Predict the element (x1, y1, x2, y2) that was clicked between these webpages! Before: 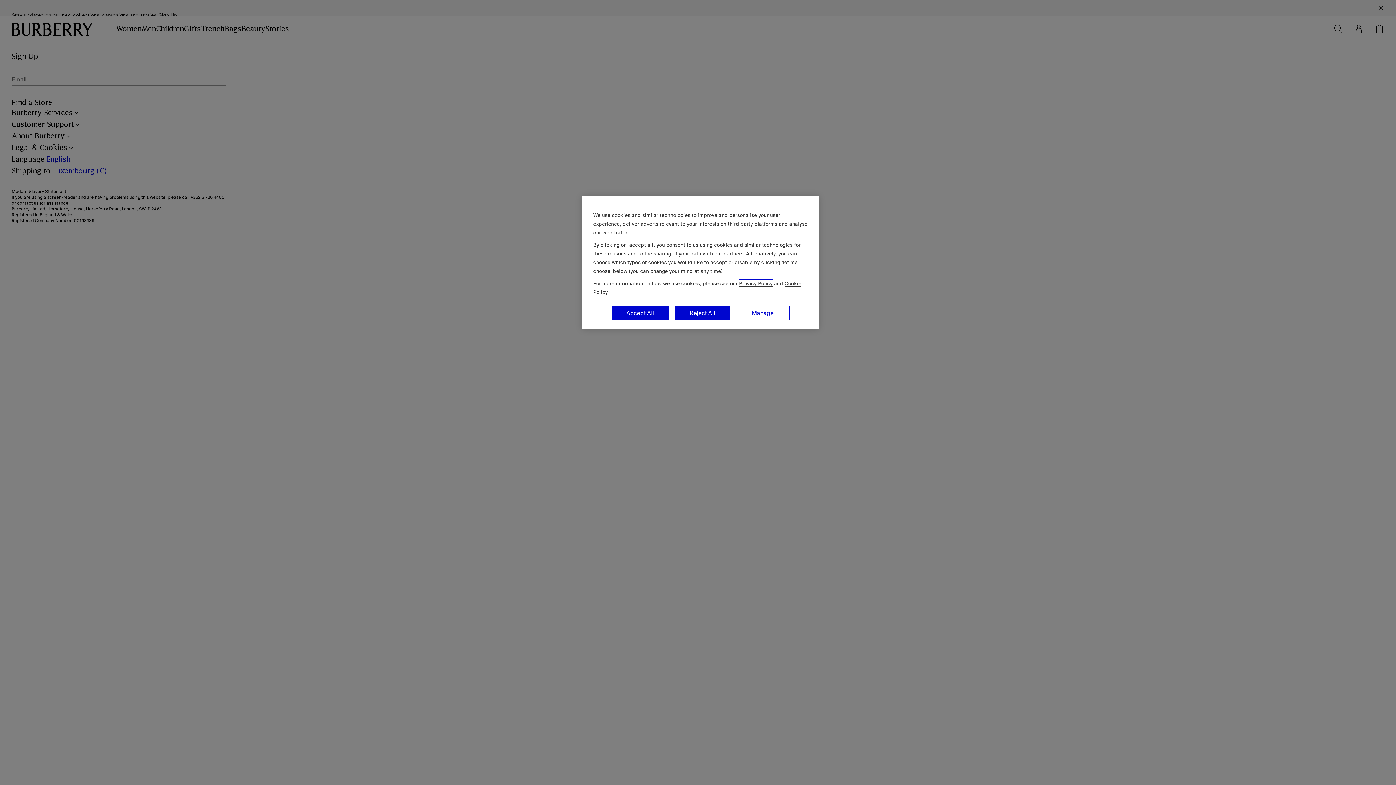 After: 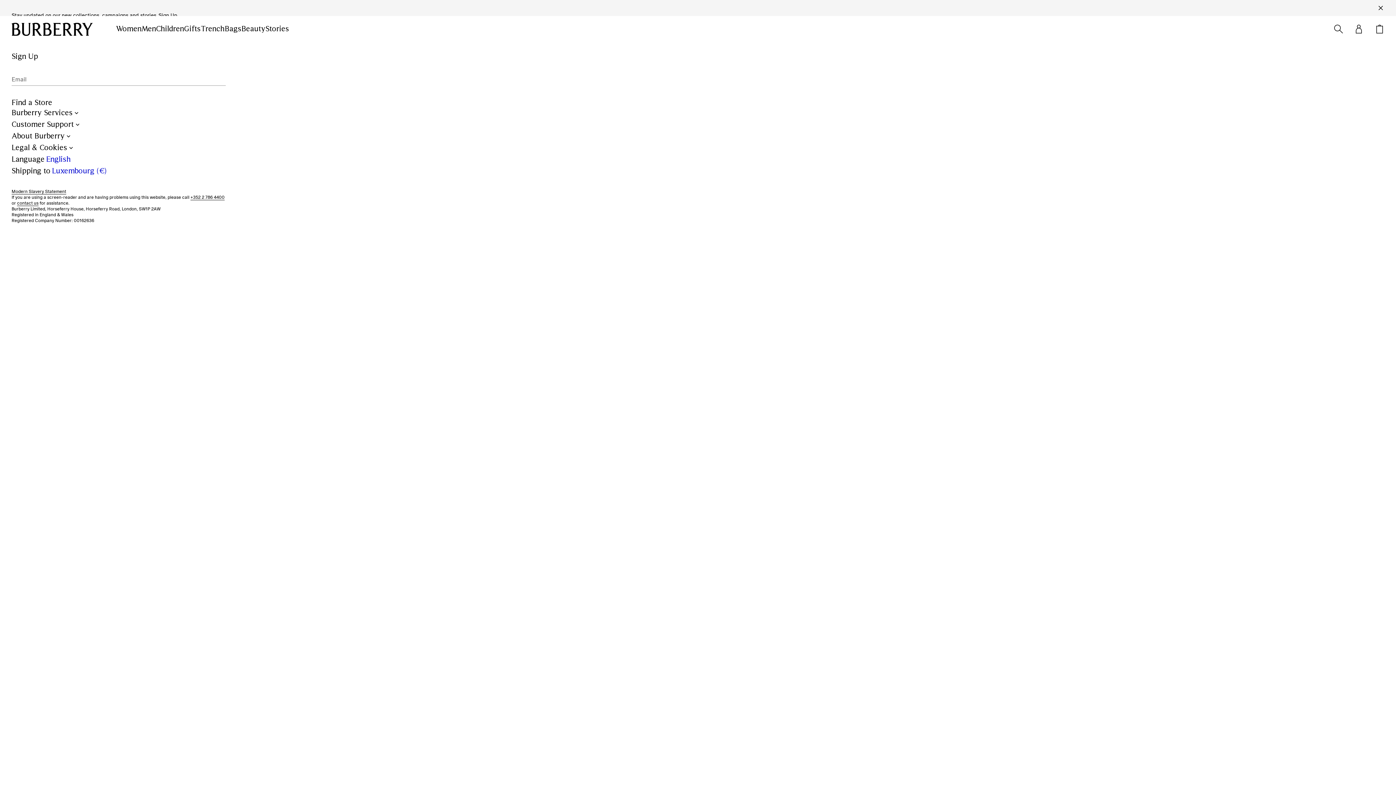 Action: bbox: (611, 305, 669, 320) label: Accept All